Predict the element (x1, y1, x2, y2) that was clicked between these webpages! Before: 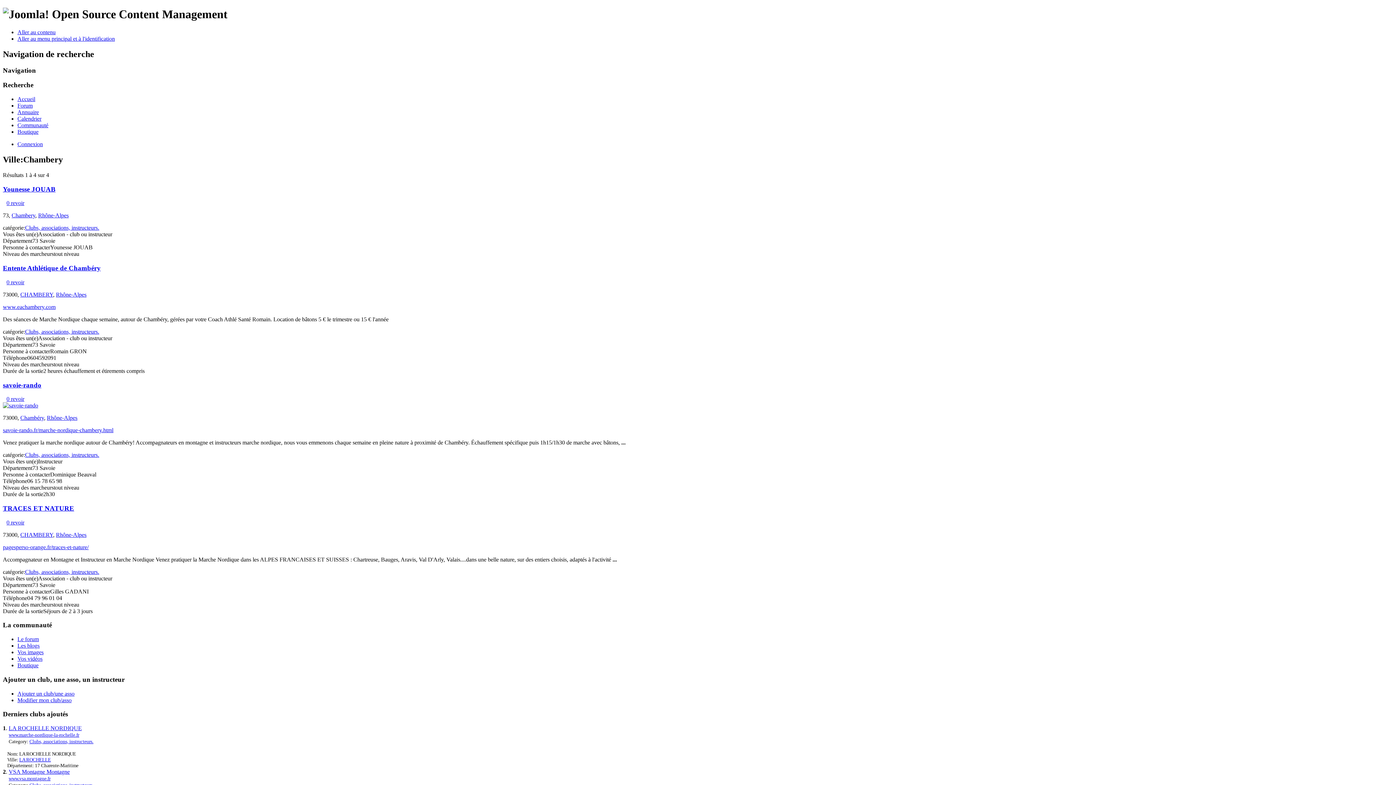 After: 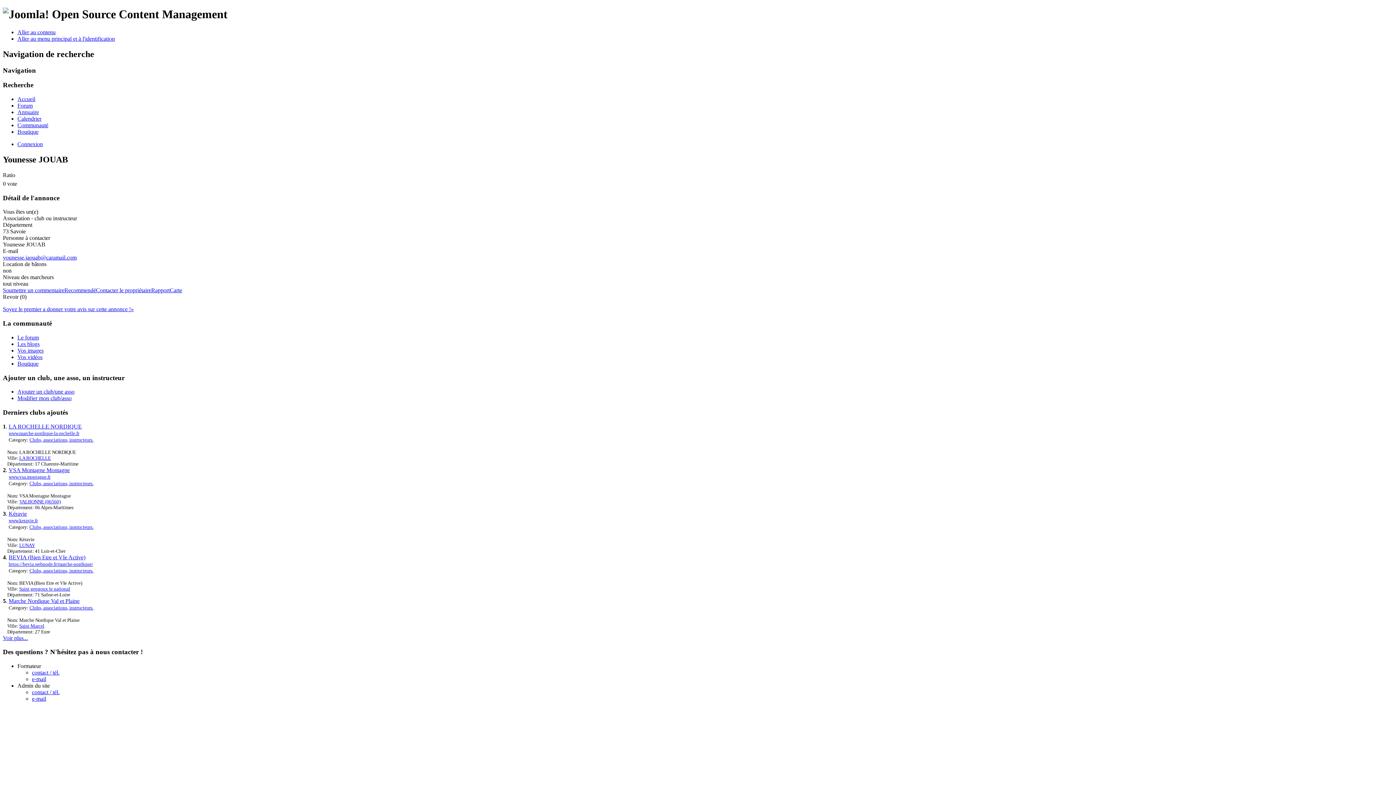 Action: bbox: (2, 185, 55, 192) label: Younesse JOUAB